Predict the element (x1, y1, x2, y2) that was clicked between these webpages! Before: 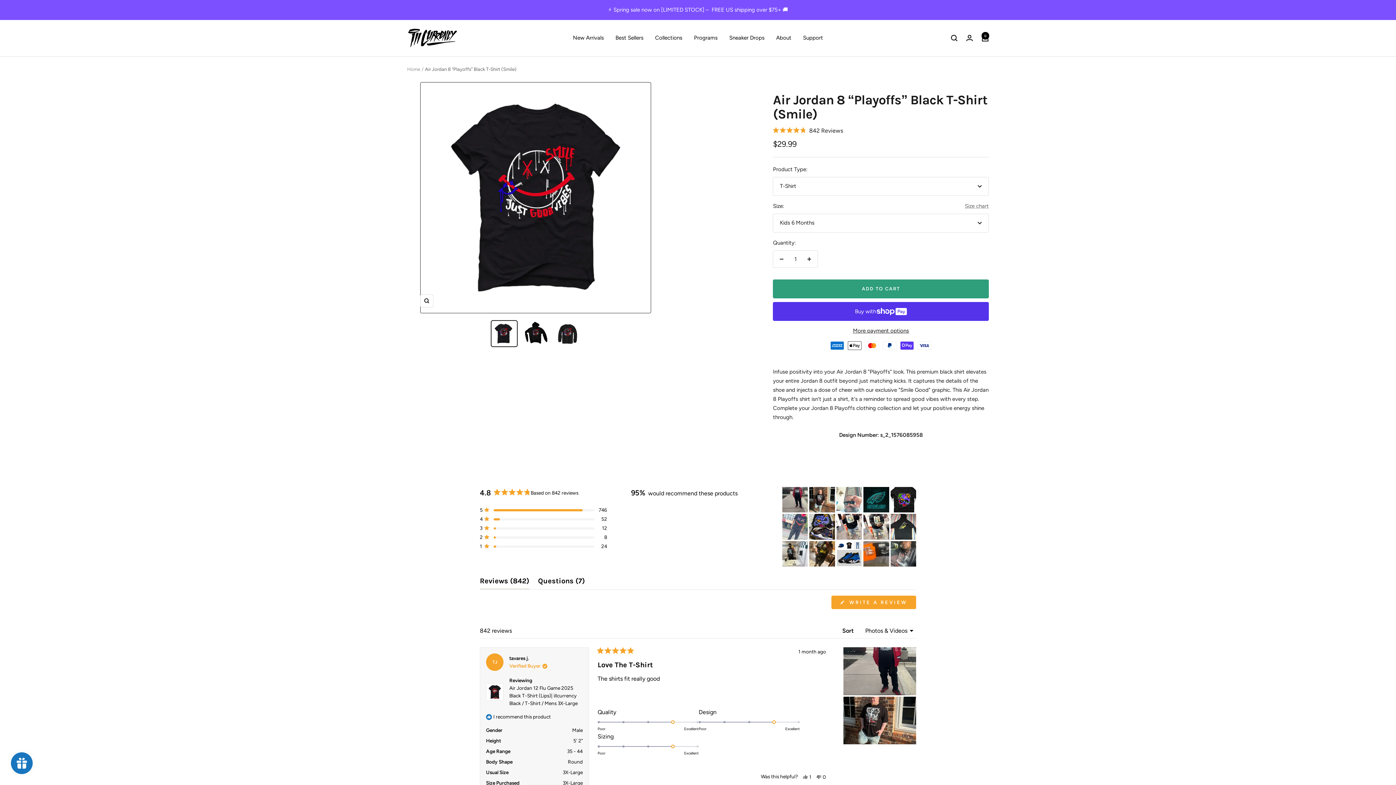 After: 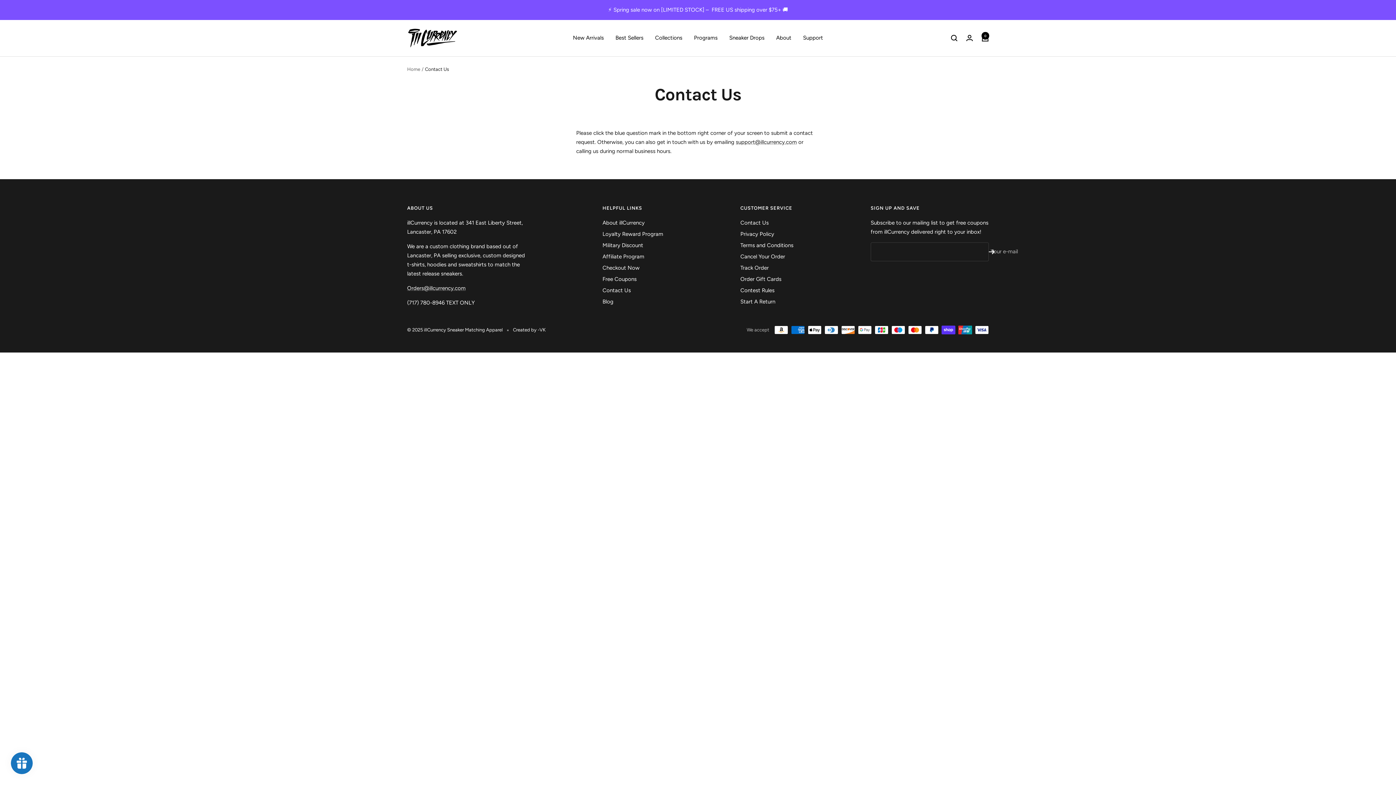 Action: label: Support bbox: (803, 33, 823, 42)